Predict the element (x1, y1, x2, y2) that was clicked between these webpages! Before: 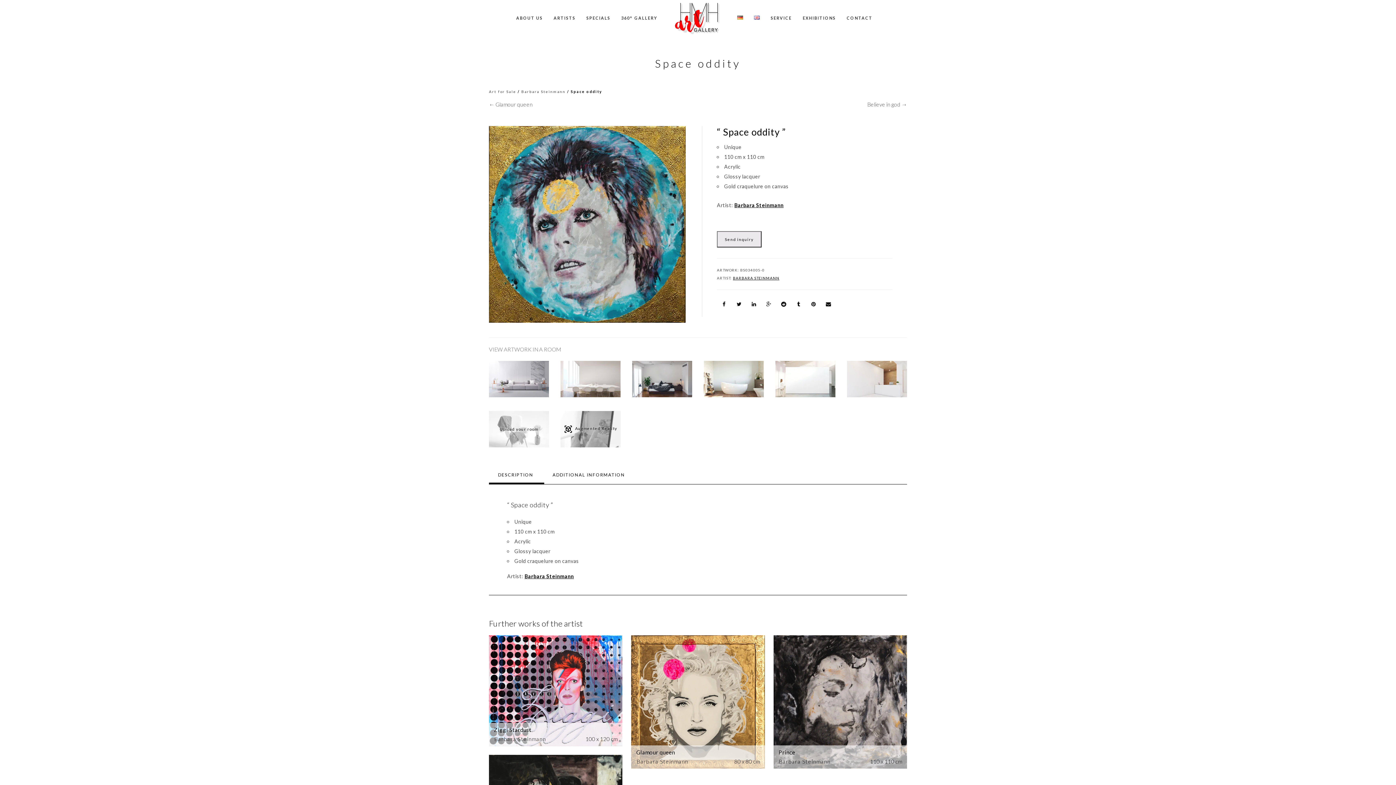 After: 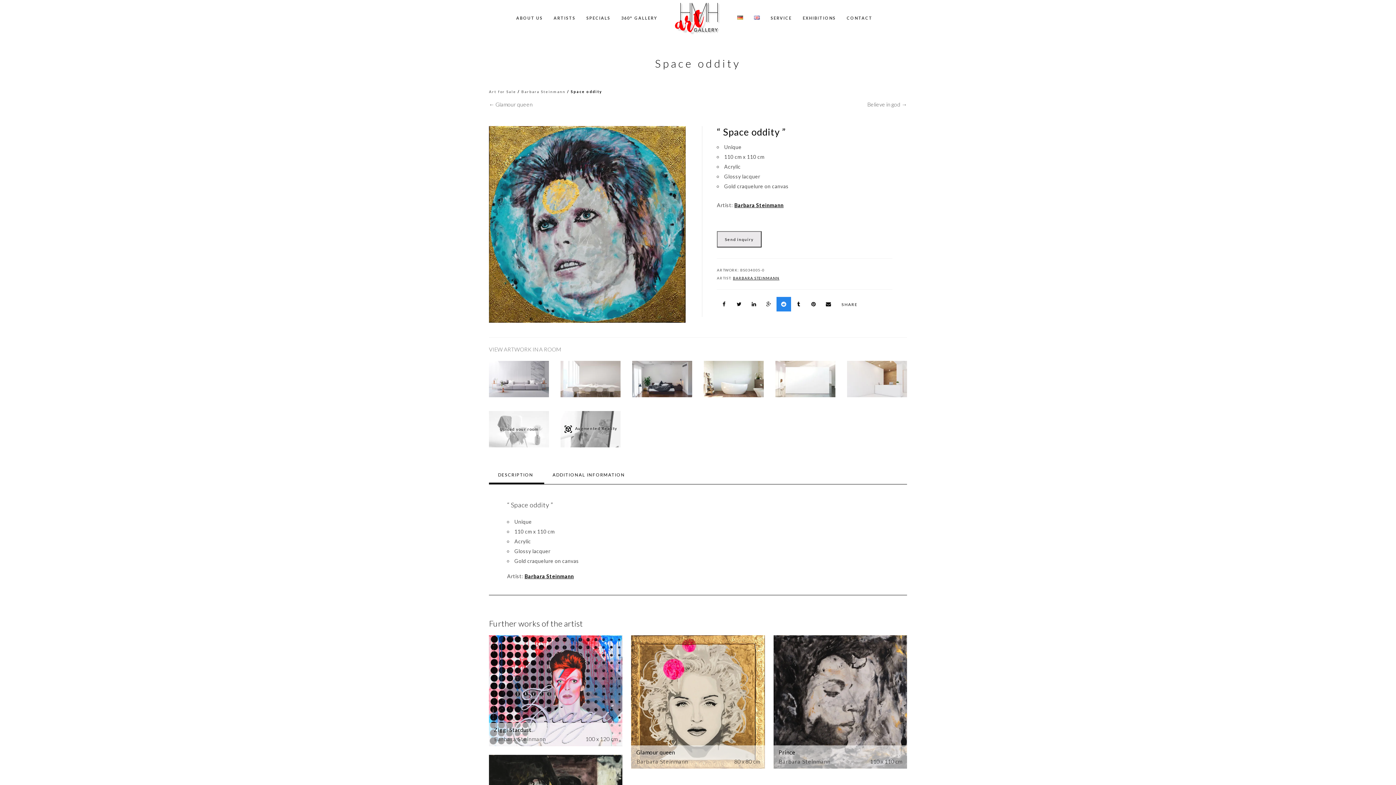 Action: bbox: (776, 297, 791, 311)